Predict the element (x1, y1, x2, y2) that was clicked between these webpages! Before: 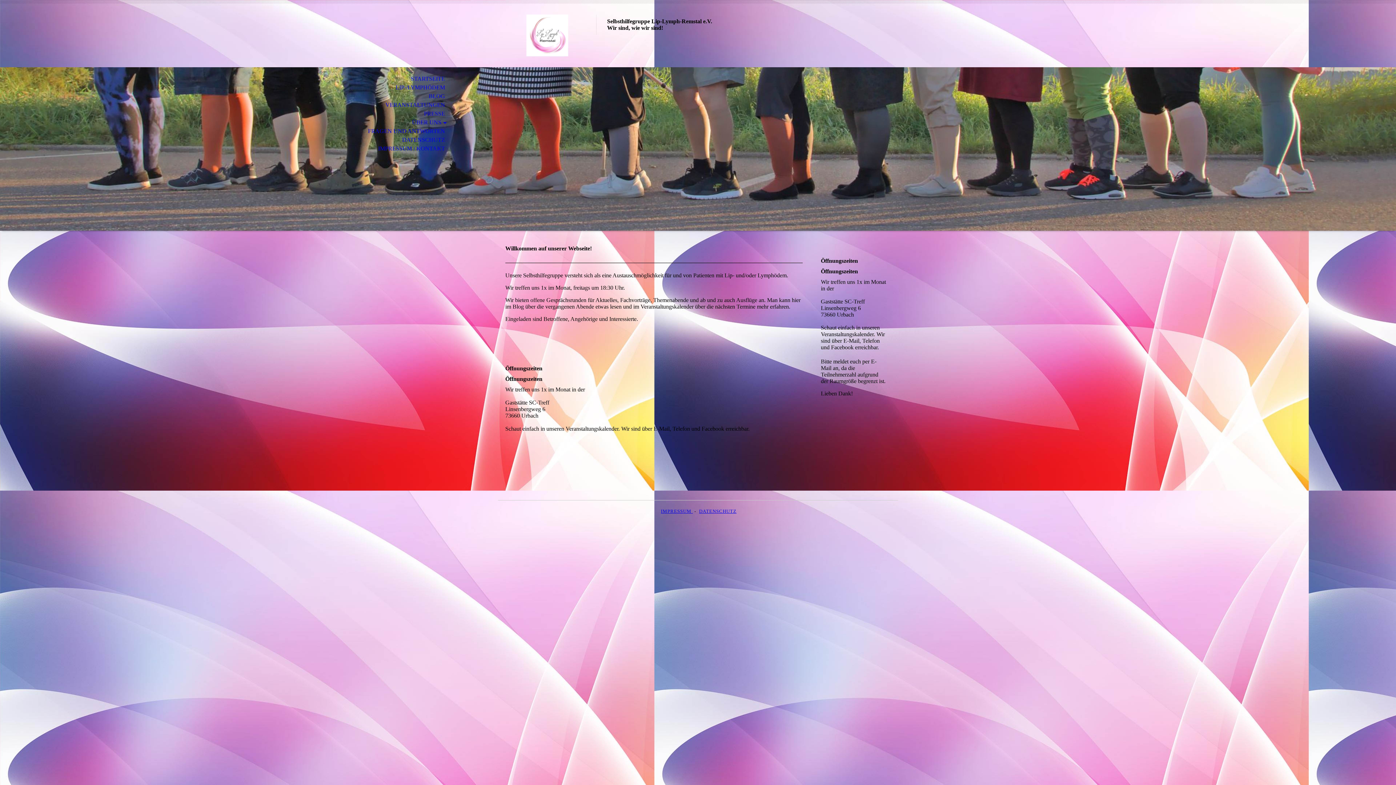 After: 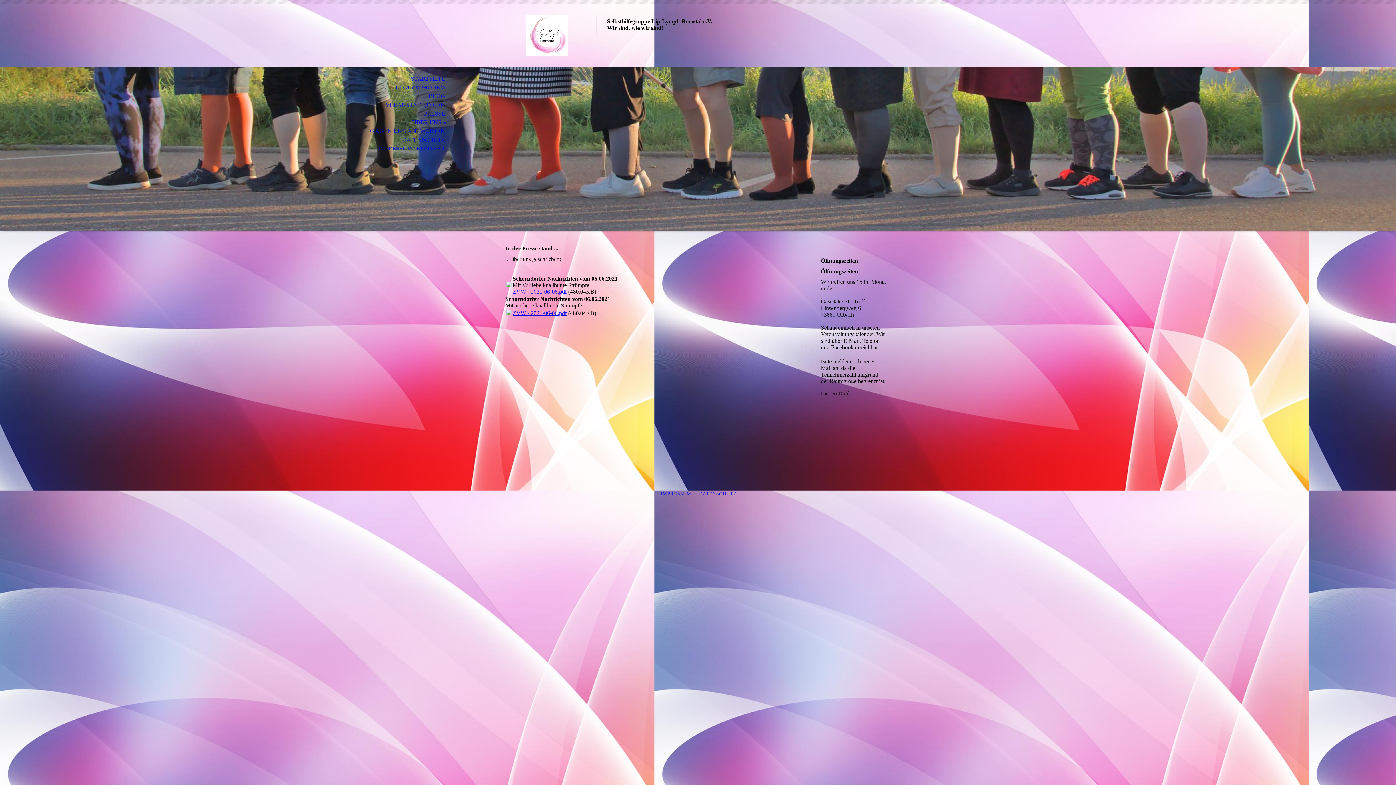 Action: bbox: (0, 109, 453, 118) label: PRESSE